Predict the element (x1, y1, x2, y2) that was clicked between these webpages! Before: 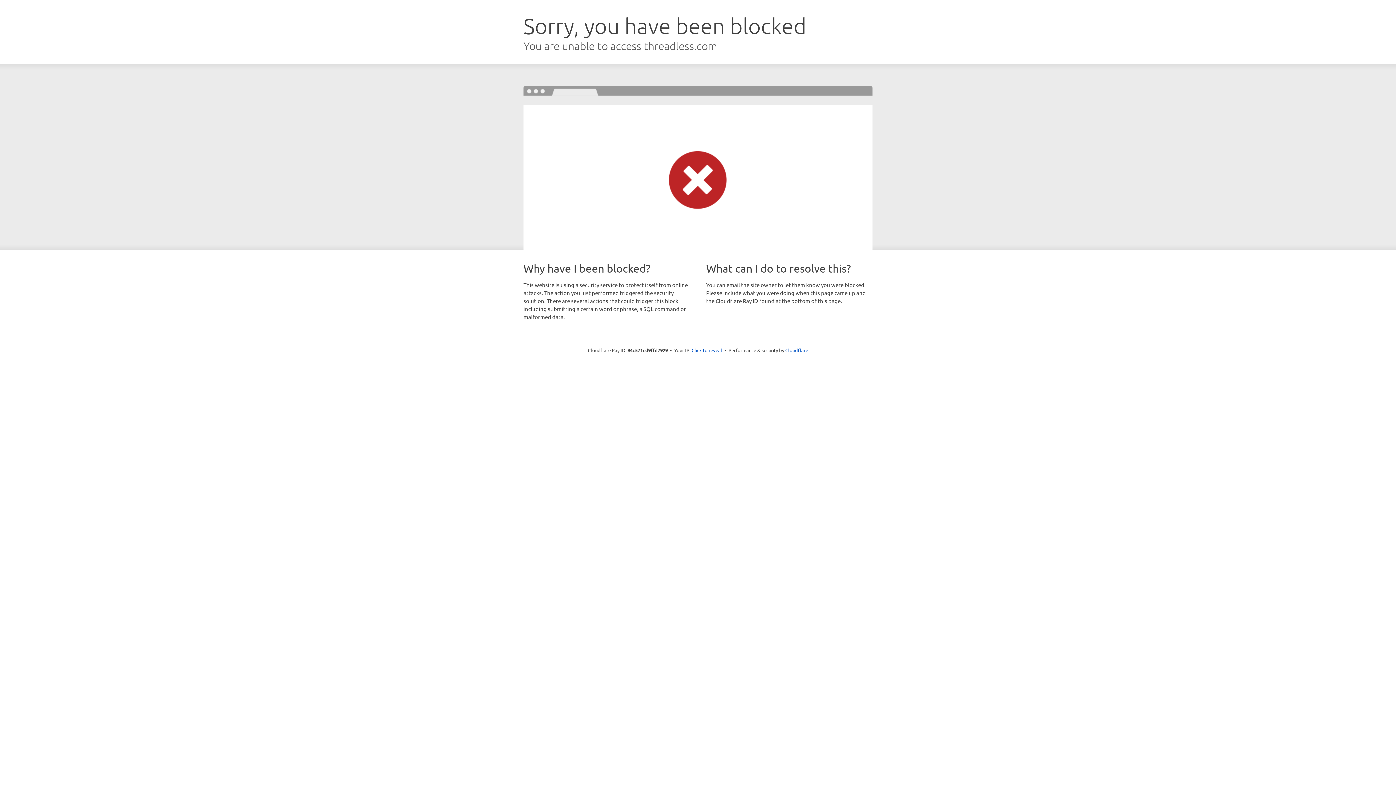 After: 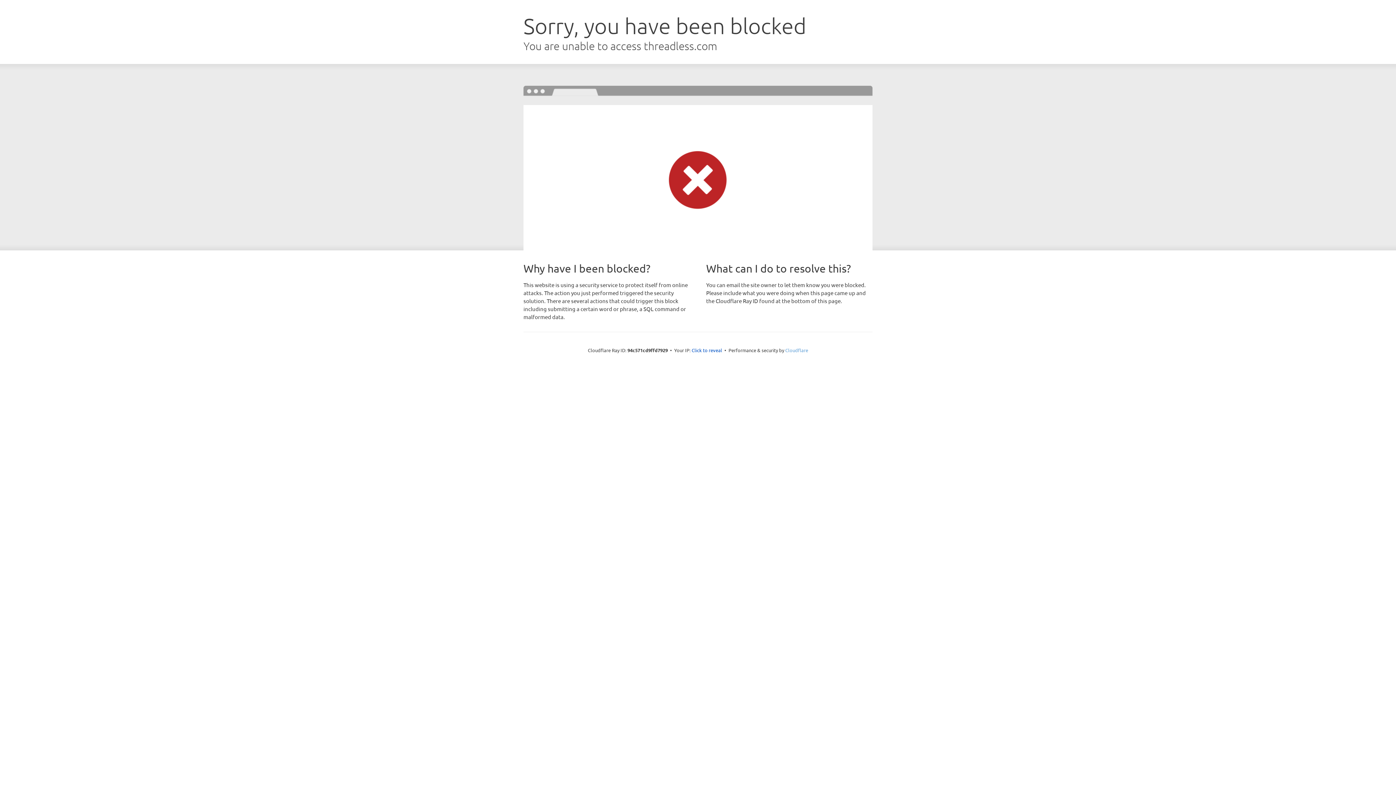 Action: label: Cloudflare bbox: (785, 347, 808, 353)